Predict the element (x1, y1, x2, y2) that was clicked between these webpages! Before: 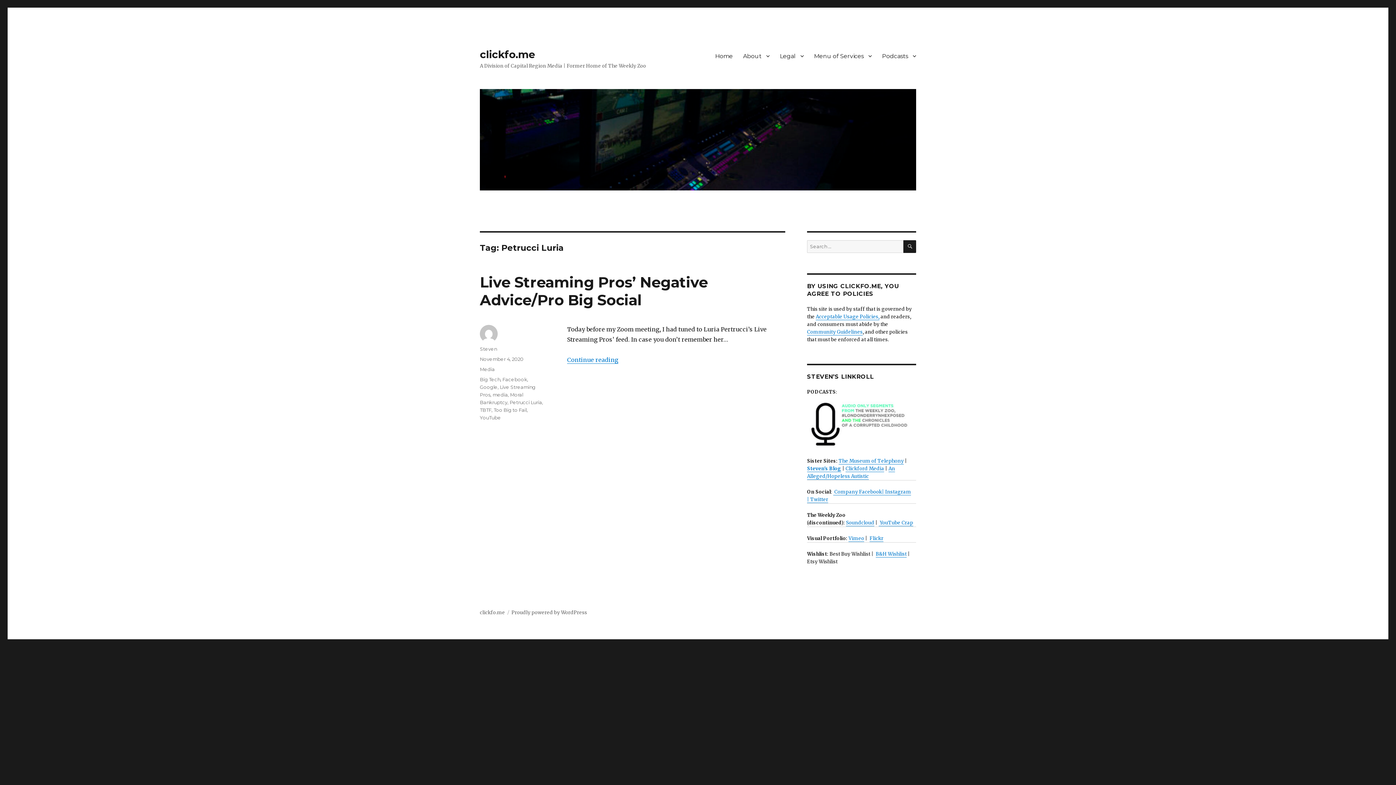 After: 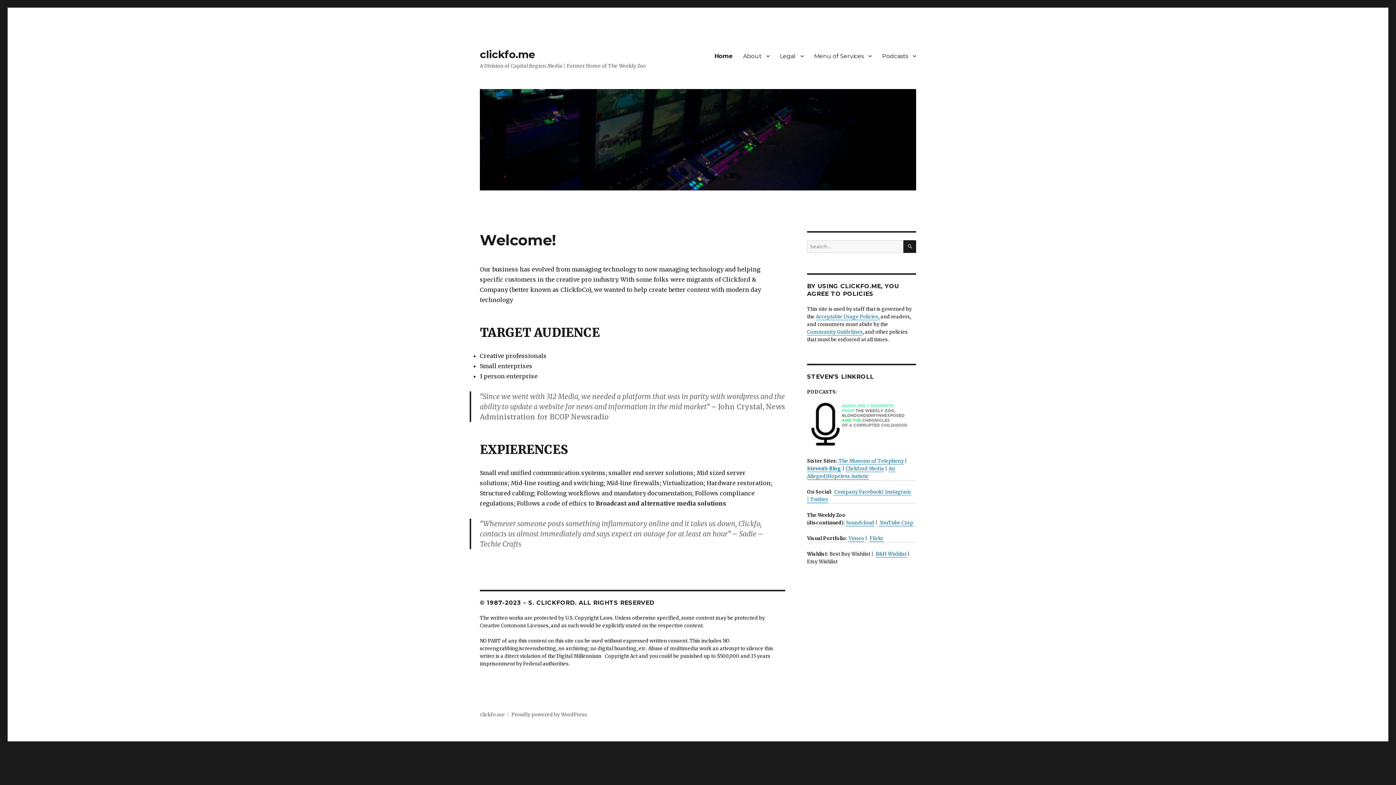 Action: label: clickfo.me bbox: (480, 609, 505, 616)